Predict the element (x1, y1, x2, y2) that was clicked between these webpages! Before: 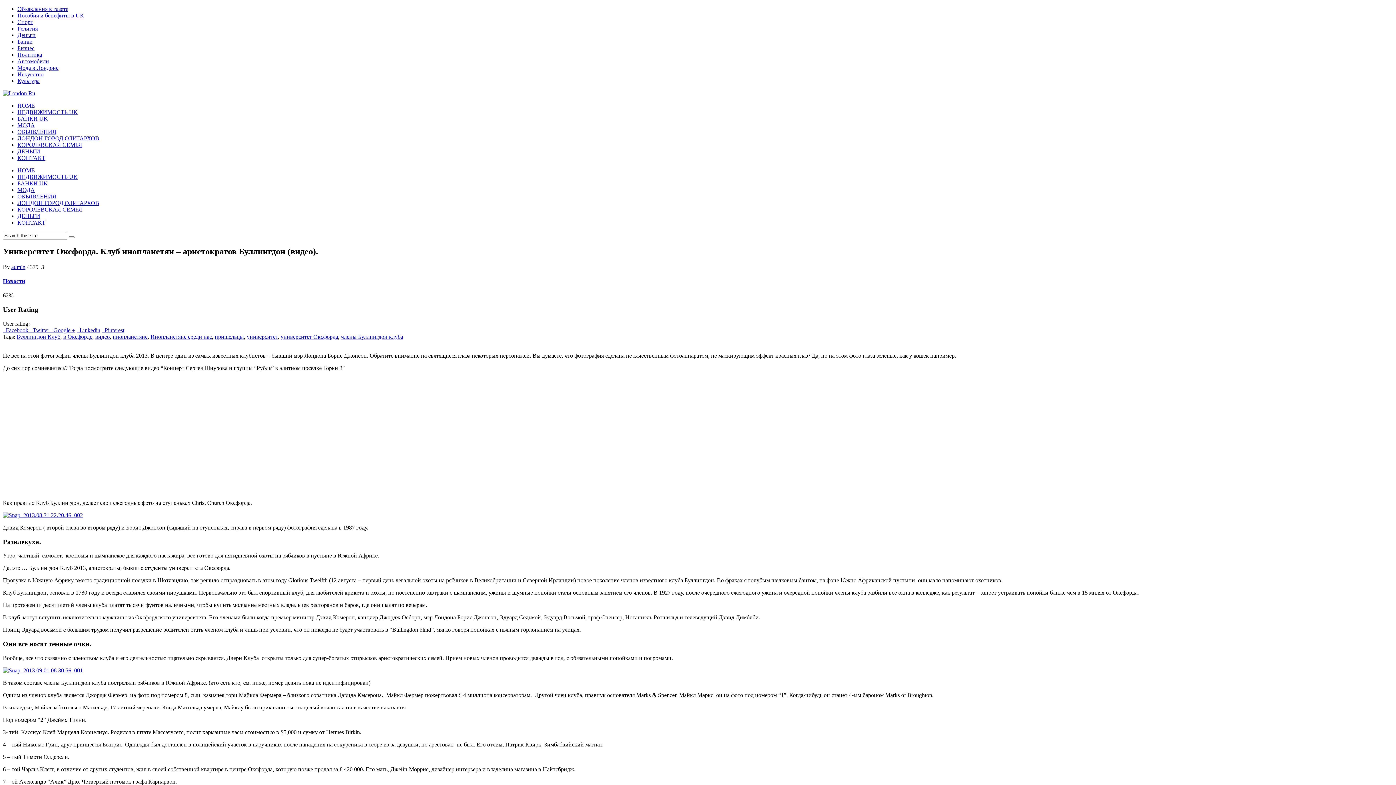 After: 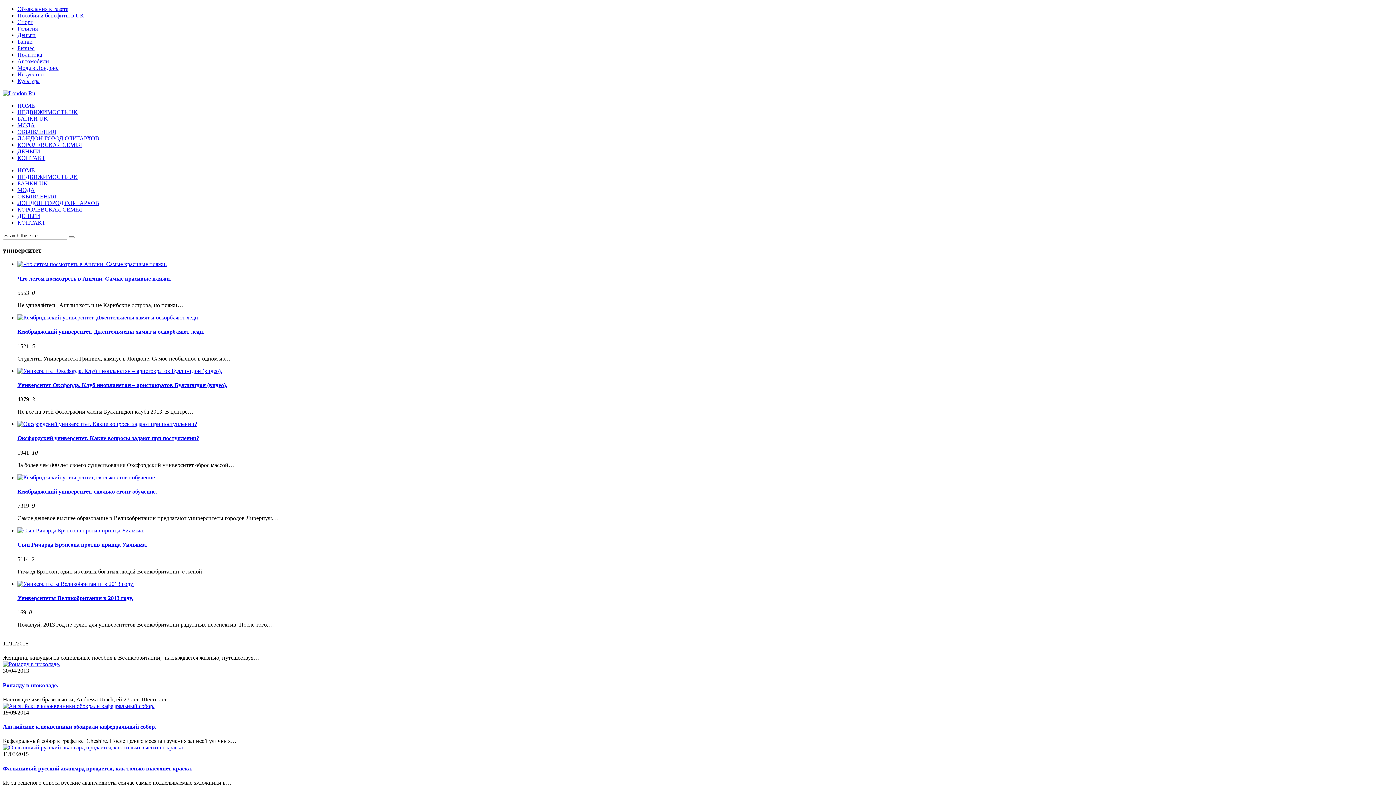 Action: bbox: (246, 333, 277, 339) label: университет